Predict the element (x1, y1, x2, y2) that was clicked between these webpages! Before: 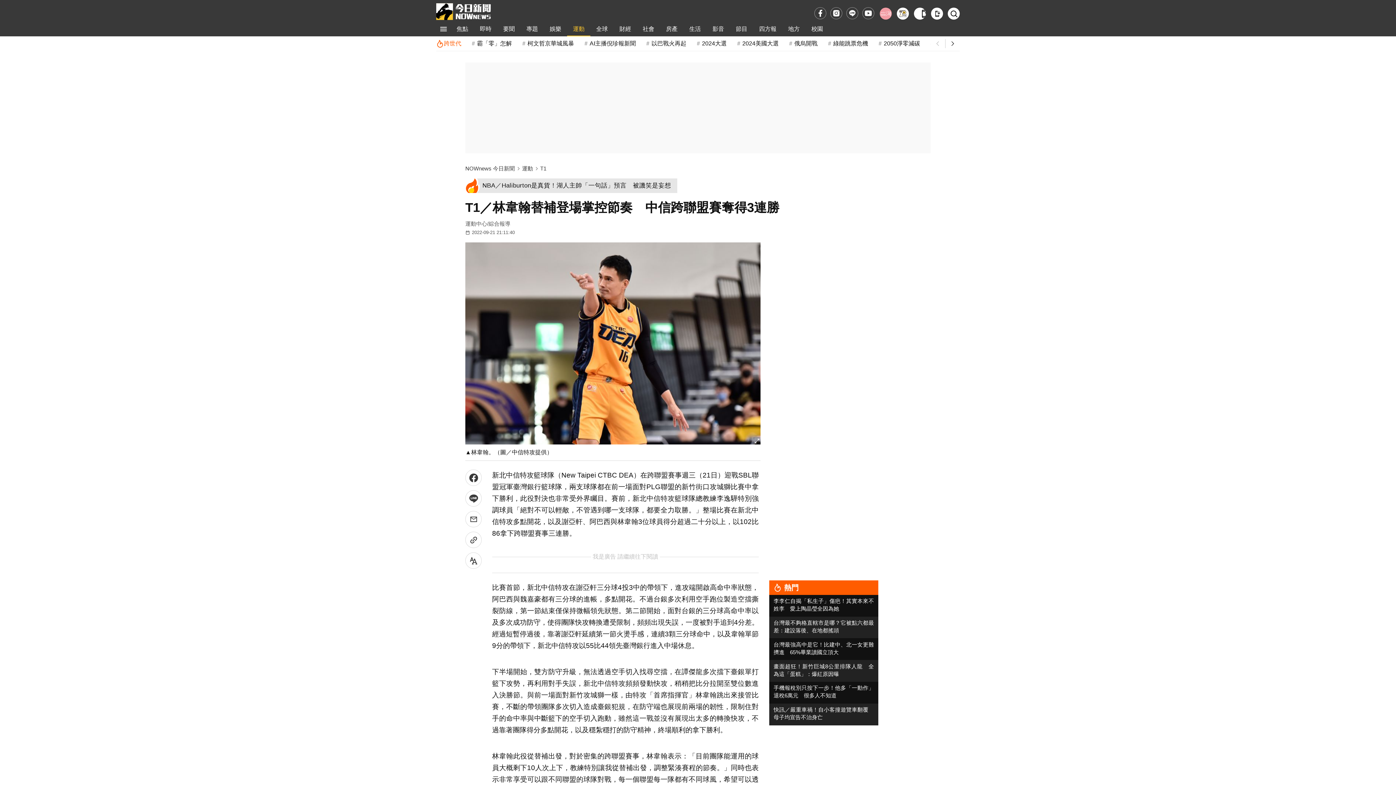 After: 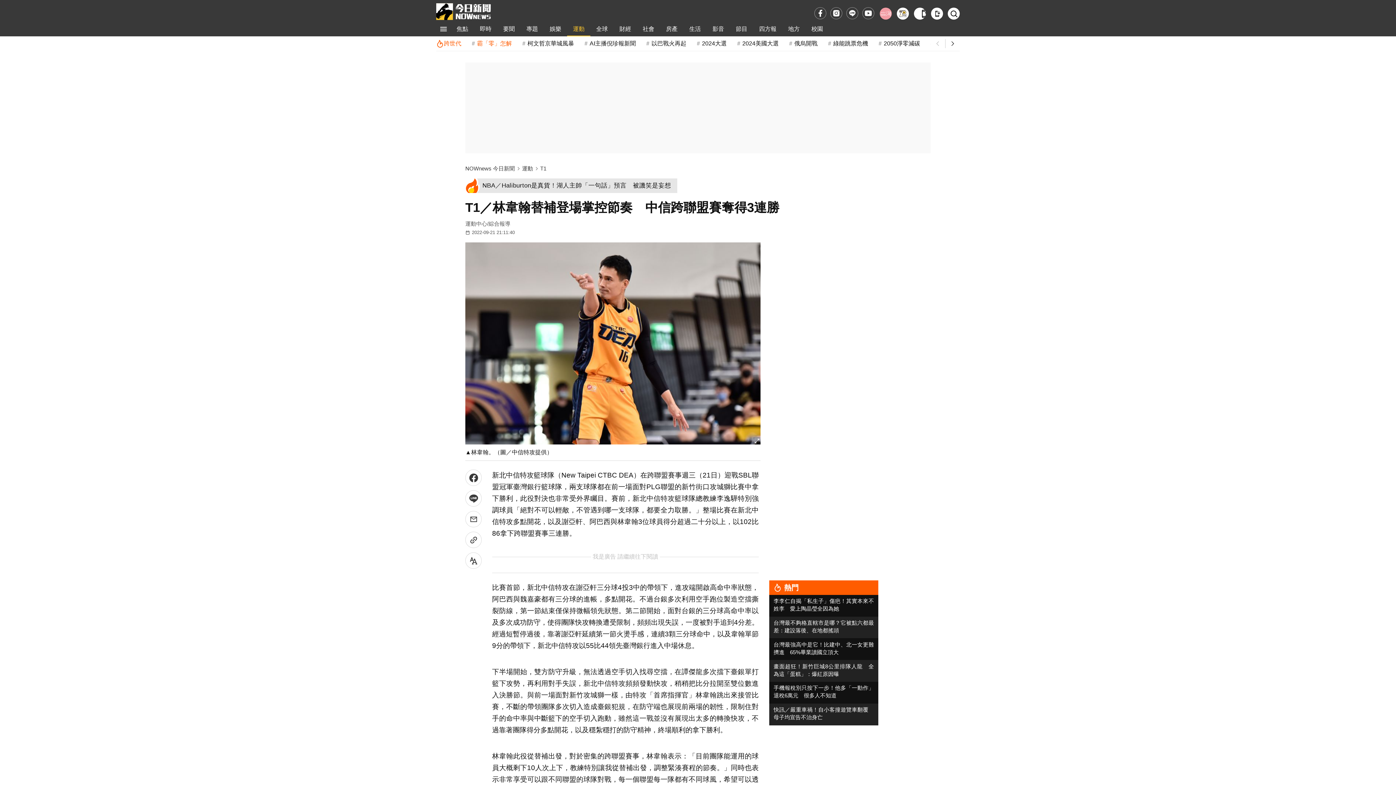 Action: bbox: (470, 36, 512, 50) label: 霸「零」怎解